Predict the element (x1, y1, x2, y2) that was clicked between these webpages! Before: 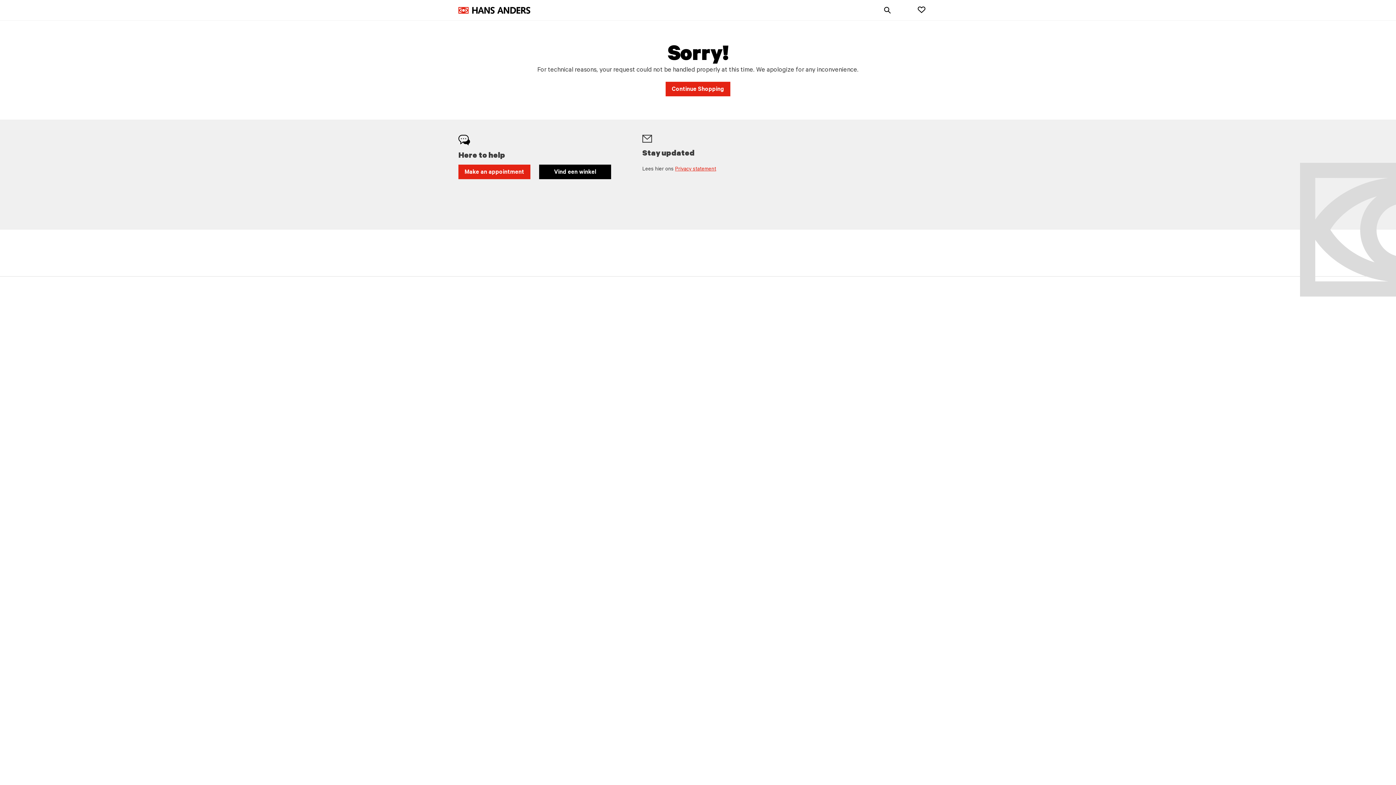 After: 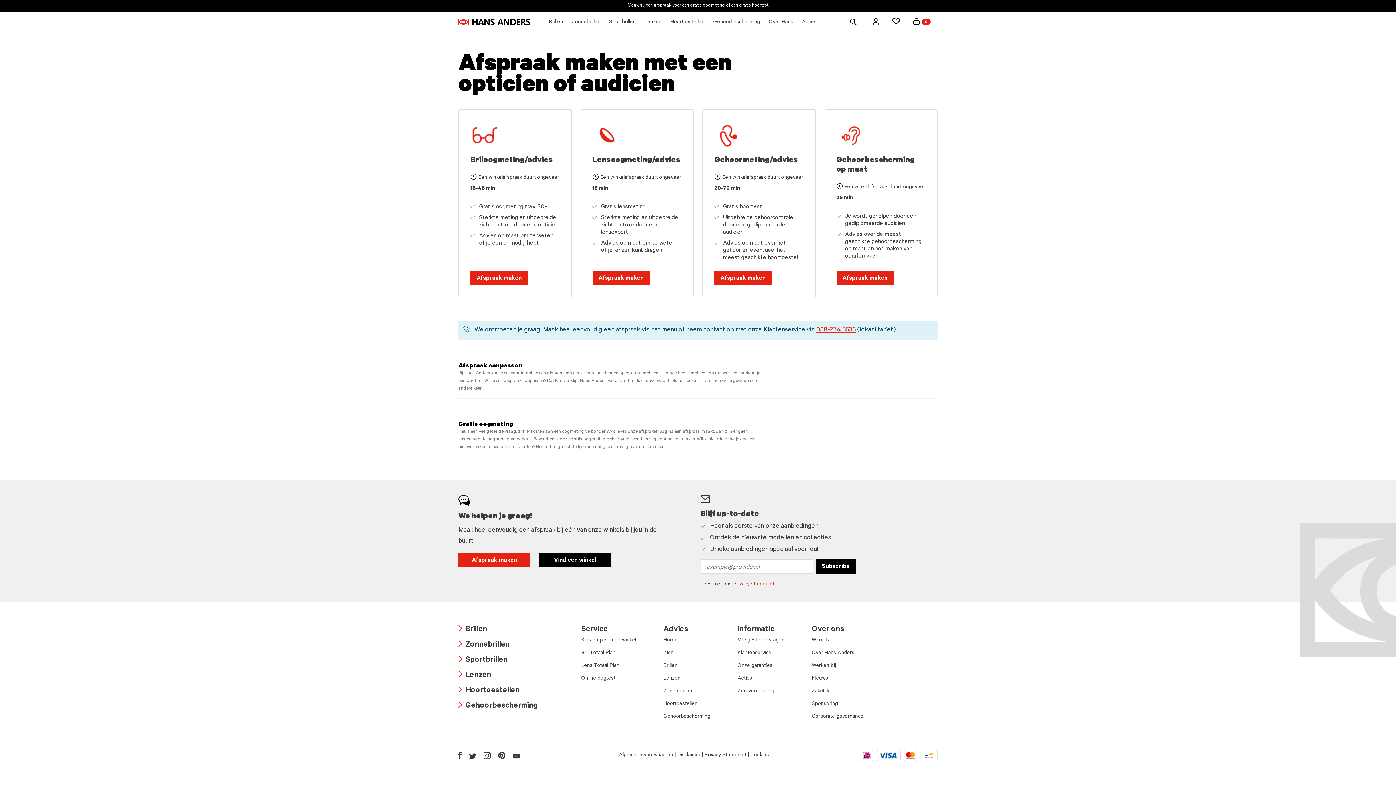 Action: label: Make an appointment bbox: (458, 164, 530, 179)